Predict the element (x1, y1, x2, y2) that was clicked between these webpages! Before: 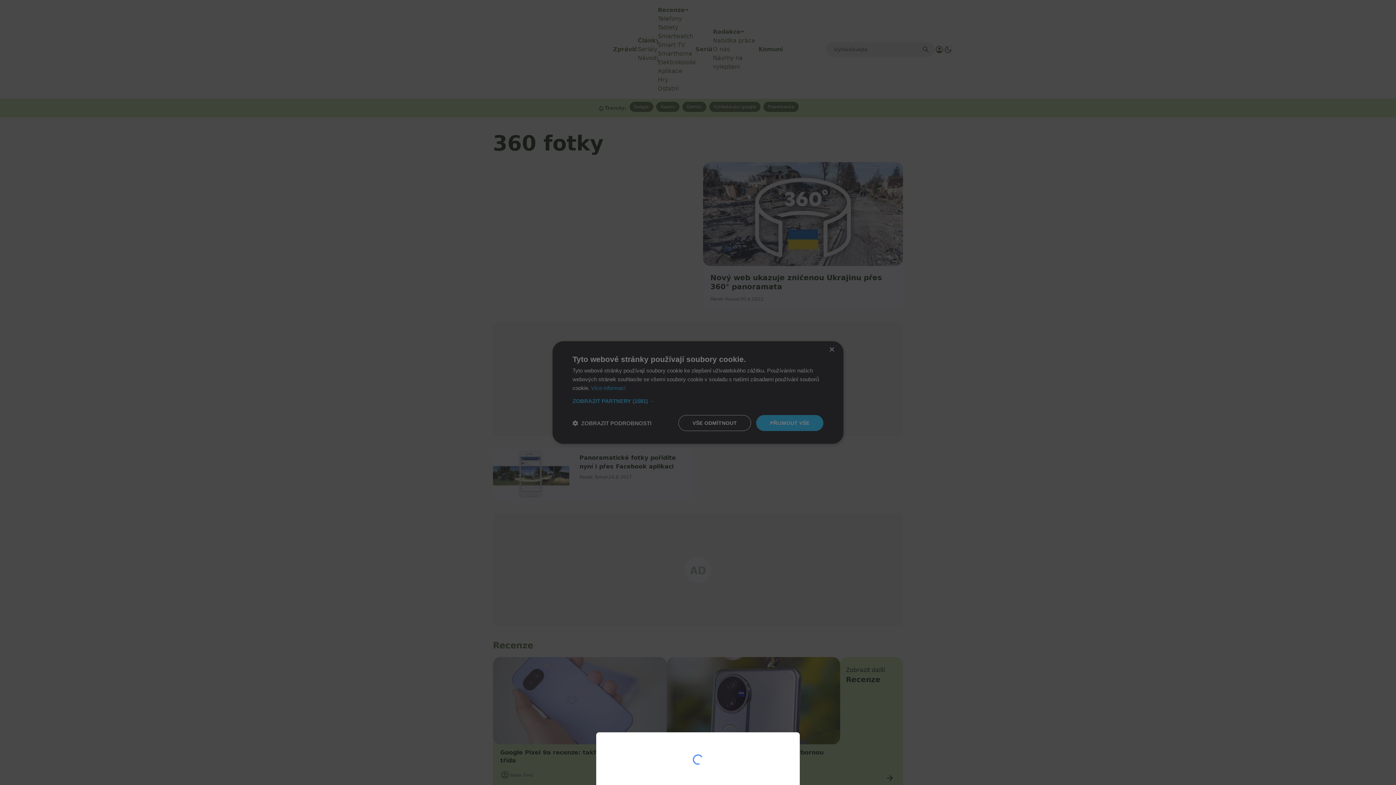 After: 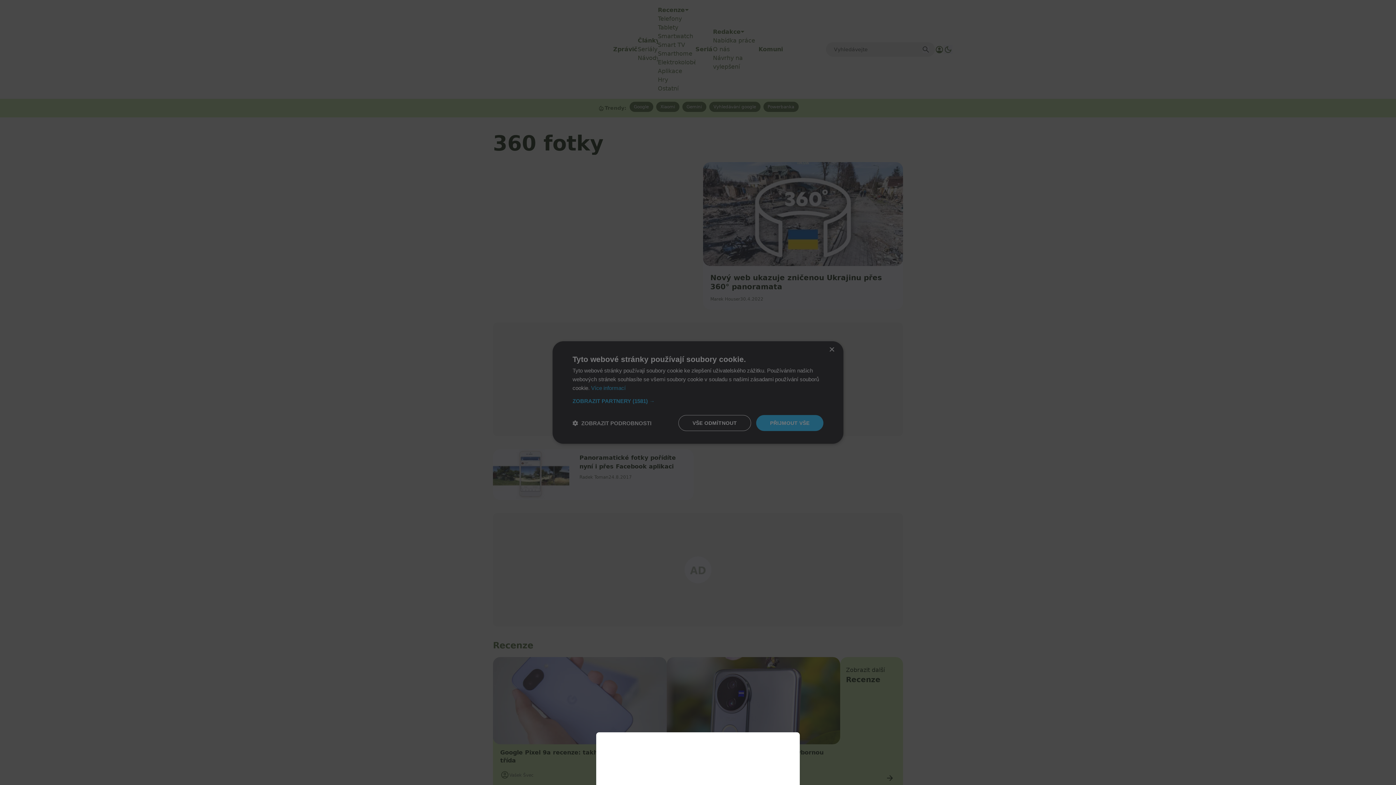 Action: bbox: (0, 0, 1396, 785)